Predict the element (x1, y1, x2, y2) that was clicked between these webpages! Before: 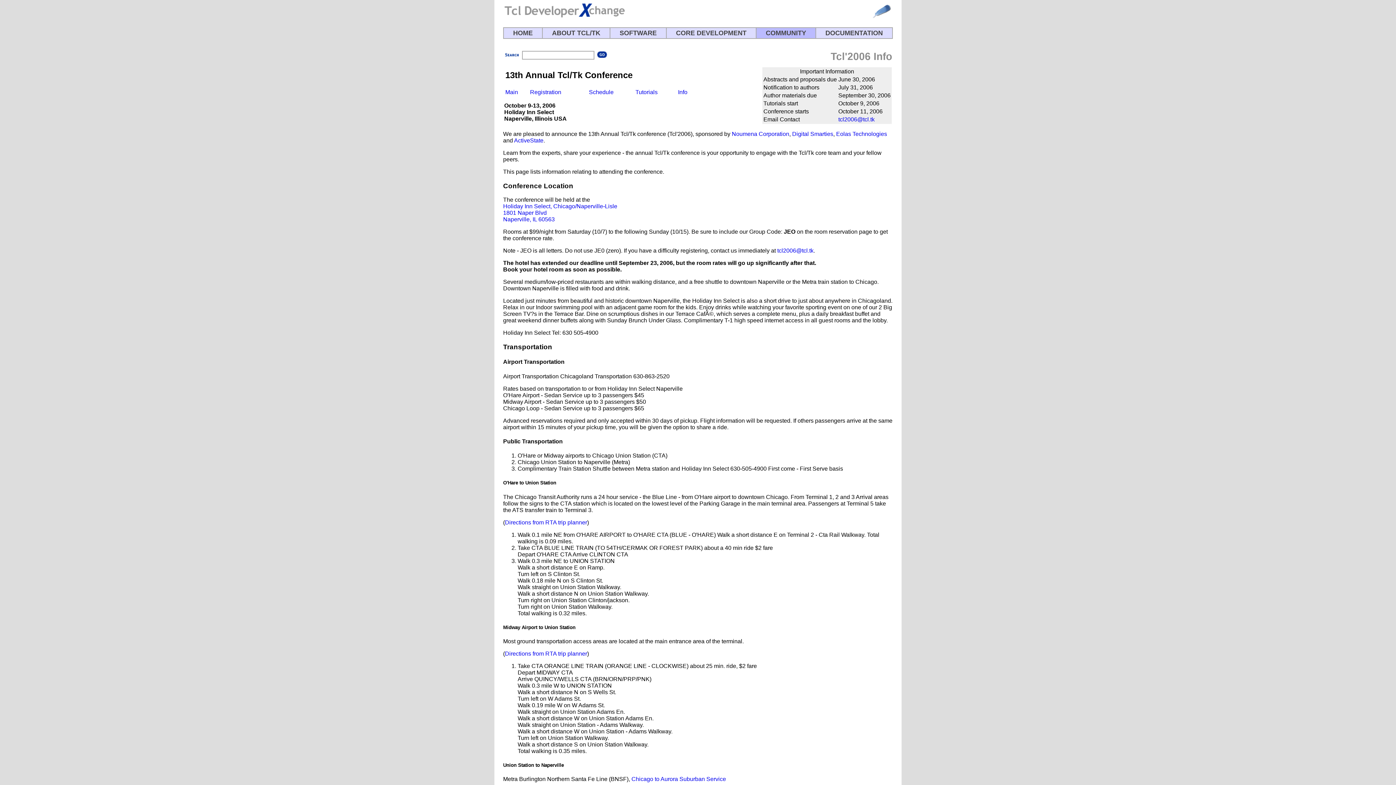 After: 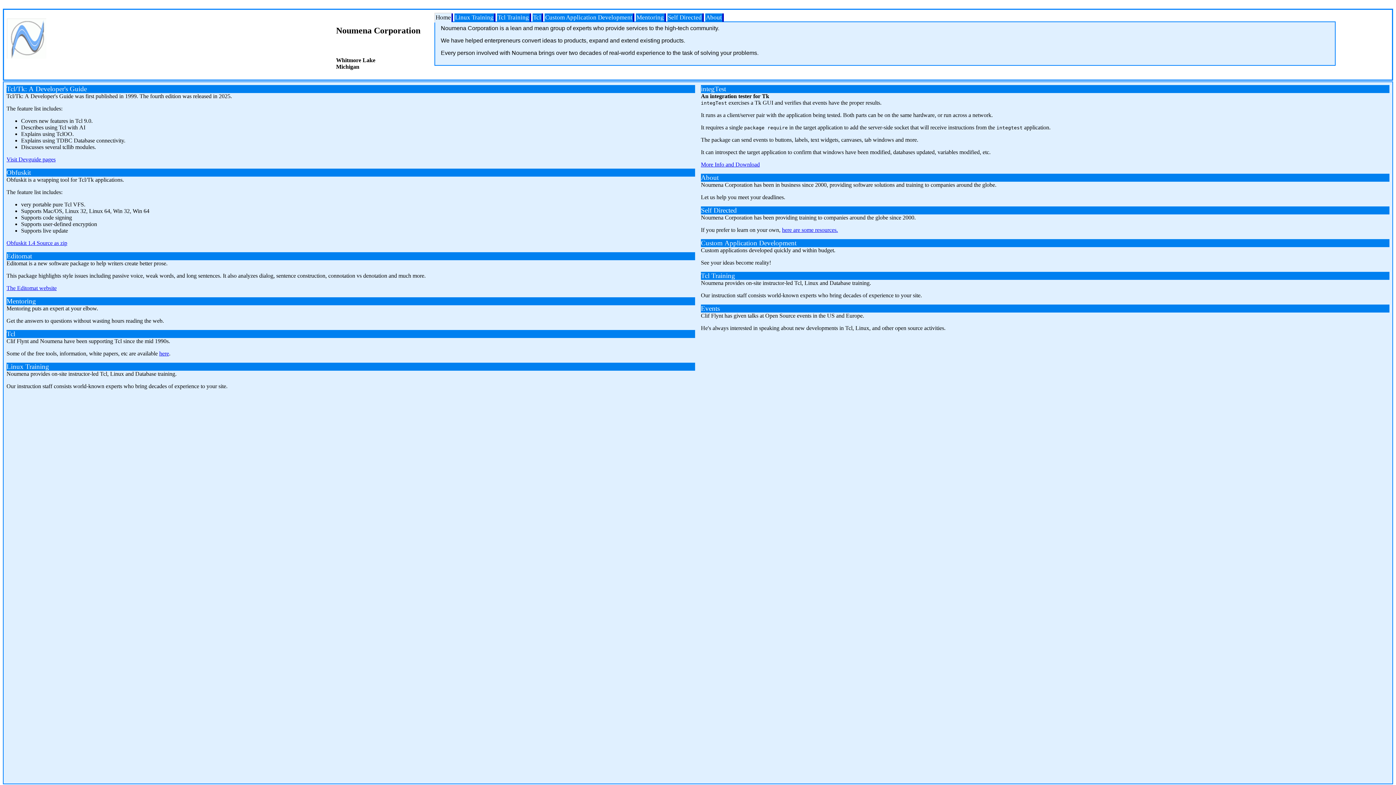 Action: bbox: (732, 130, 789, 137) label: Noumena Corporation